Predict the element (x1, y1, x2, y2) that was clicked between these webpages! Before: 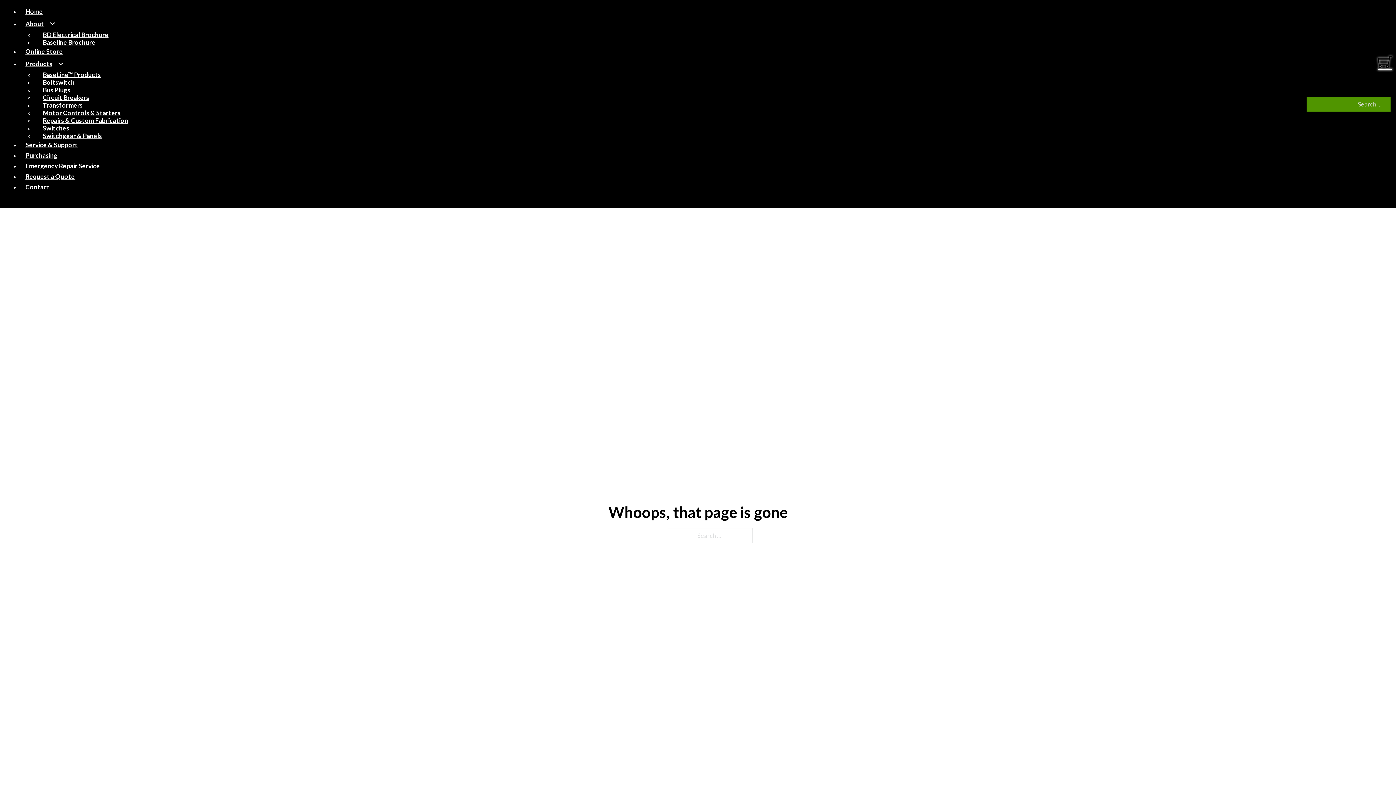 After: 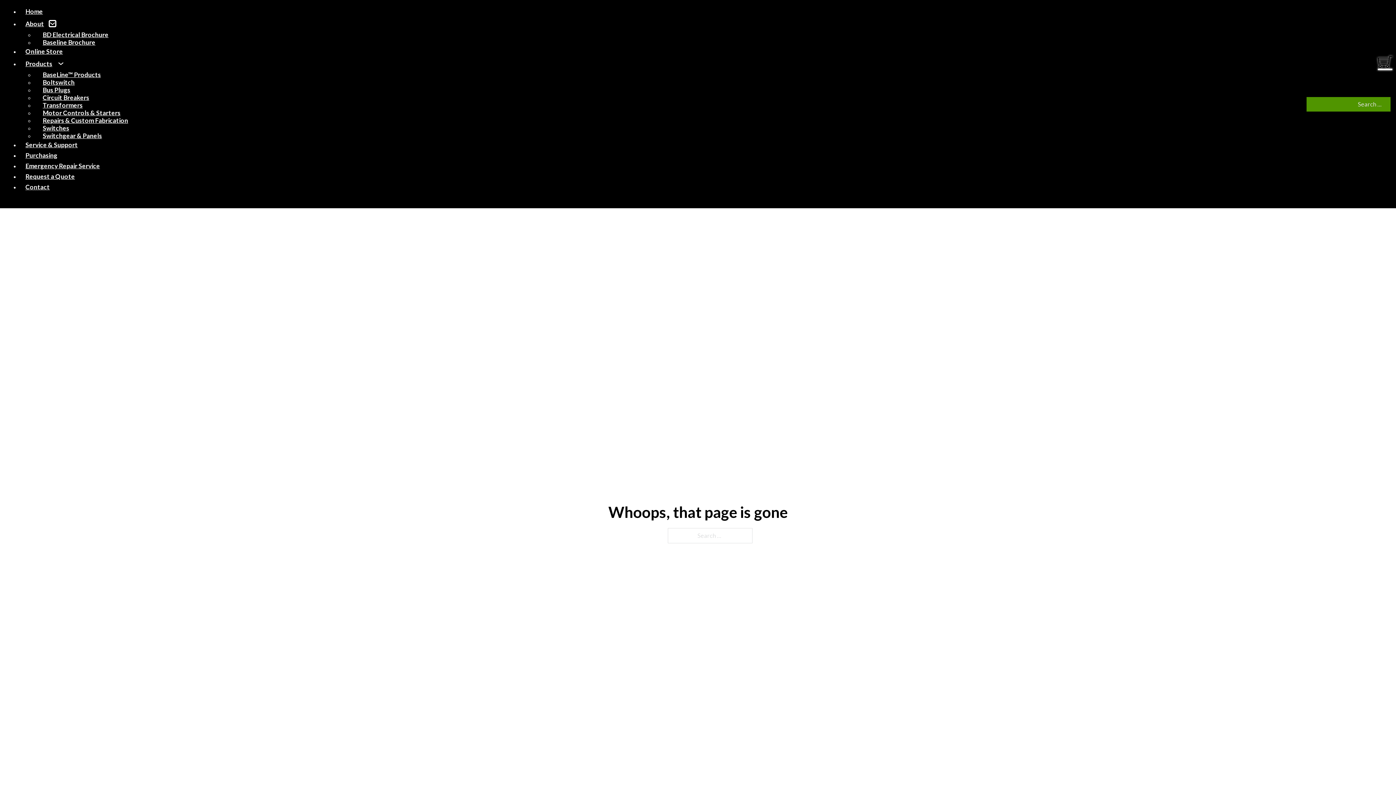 Action: bbox: (49, 20, 55, 26) label: About Sub menu